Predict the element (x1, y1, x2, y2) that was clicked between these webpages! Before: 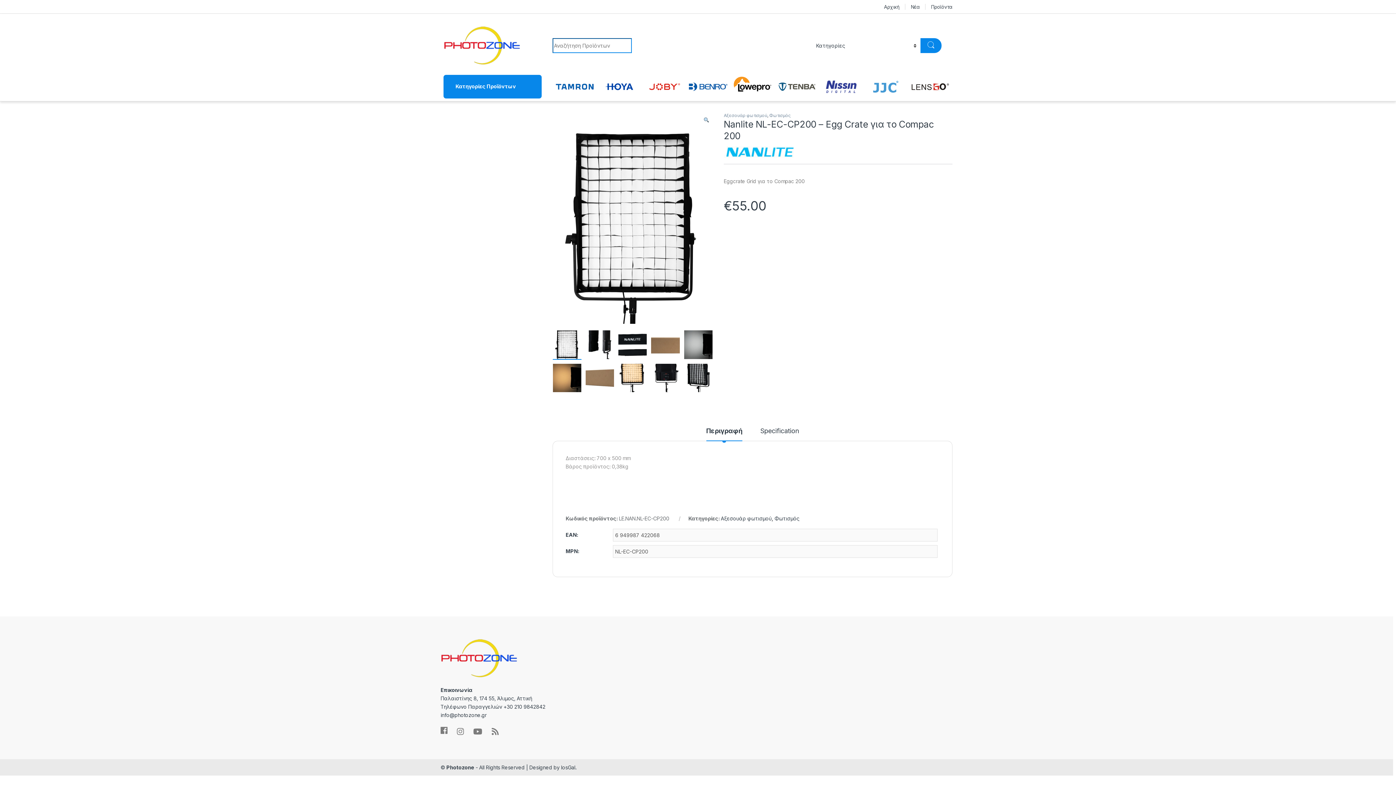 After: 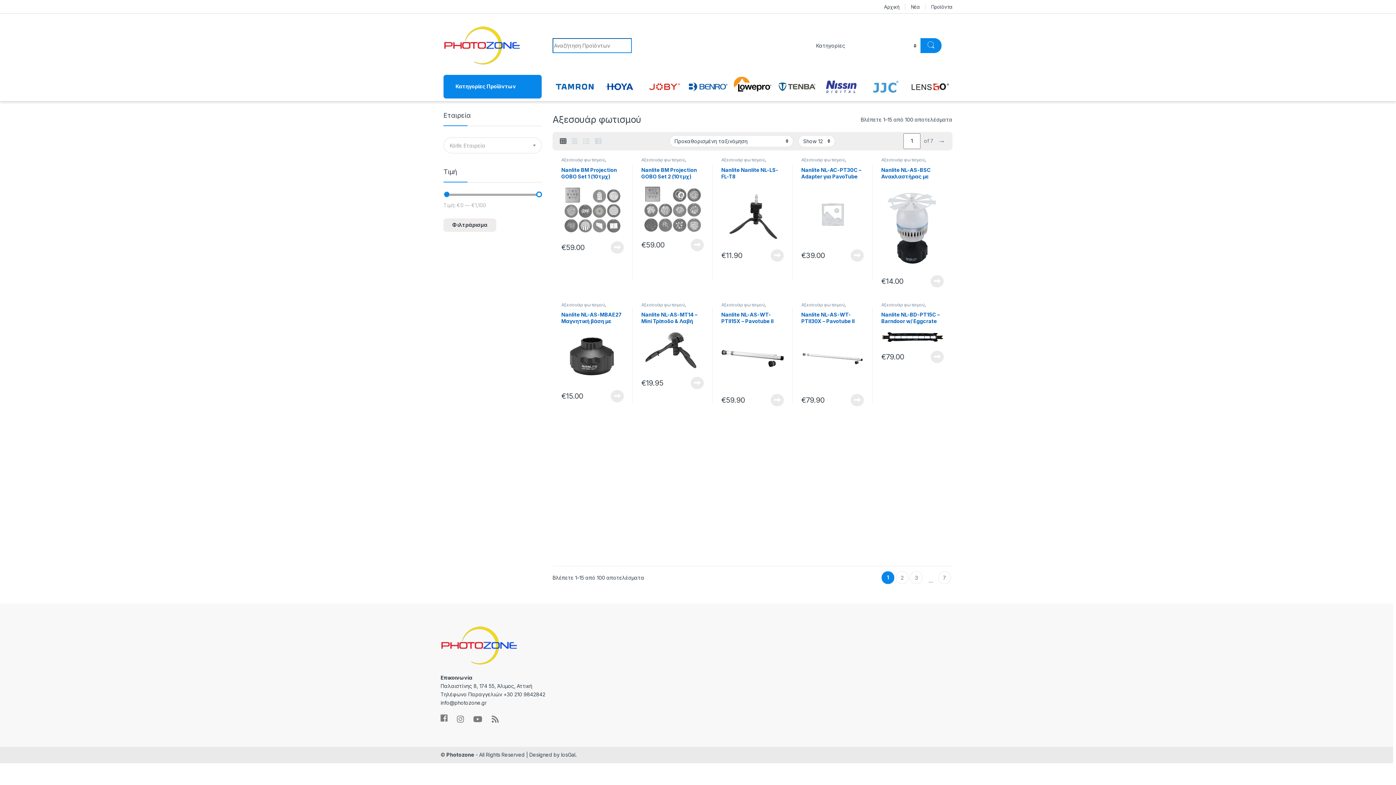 Action: label: Αξεσουάρ φωτισμού bbox: (721, 515, 771, 521)